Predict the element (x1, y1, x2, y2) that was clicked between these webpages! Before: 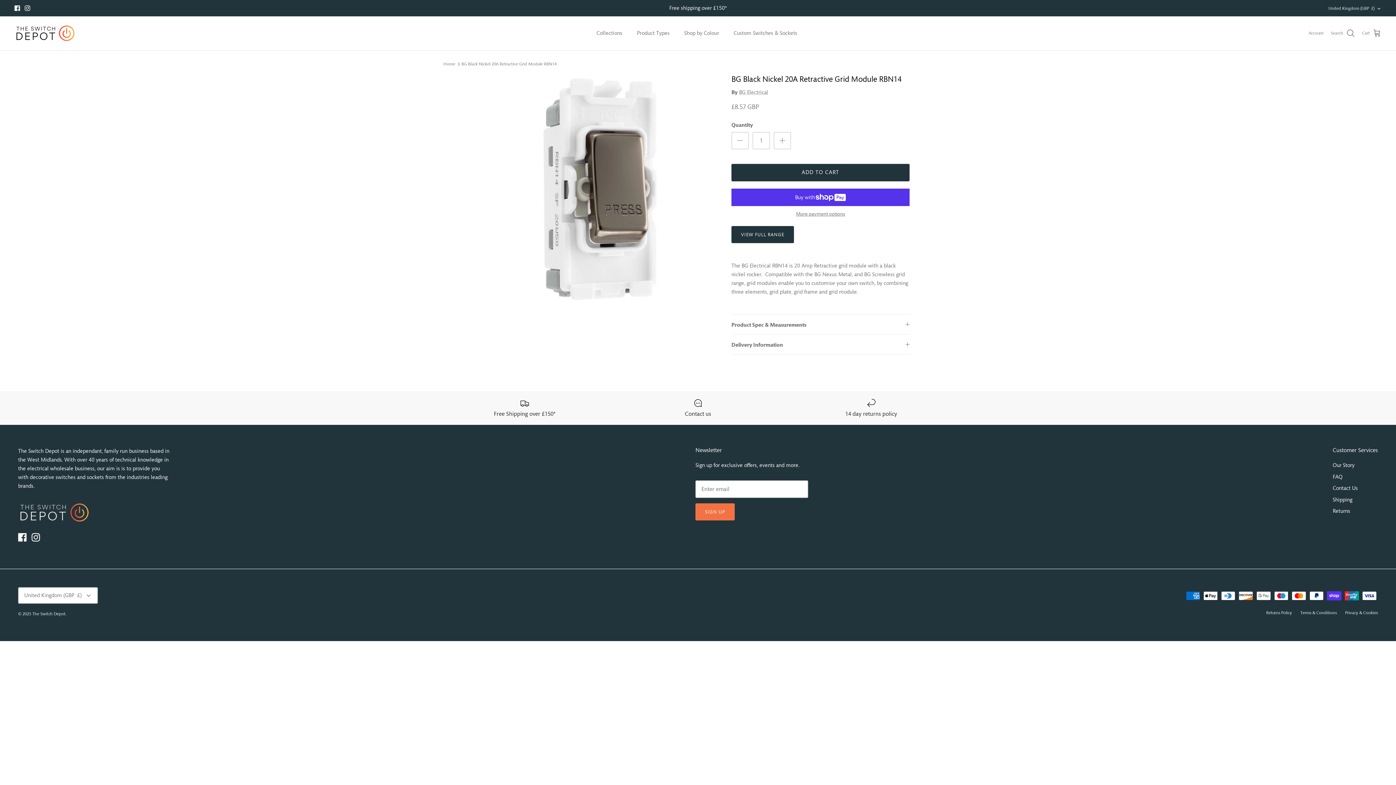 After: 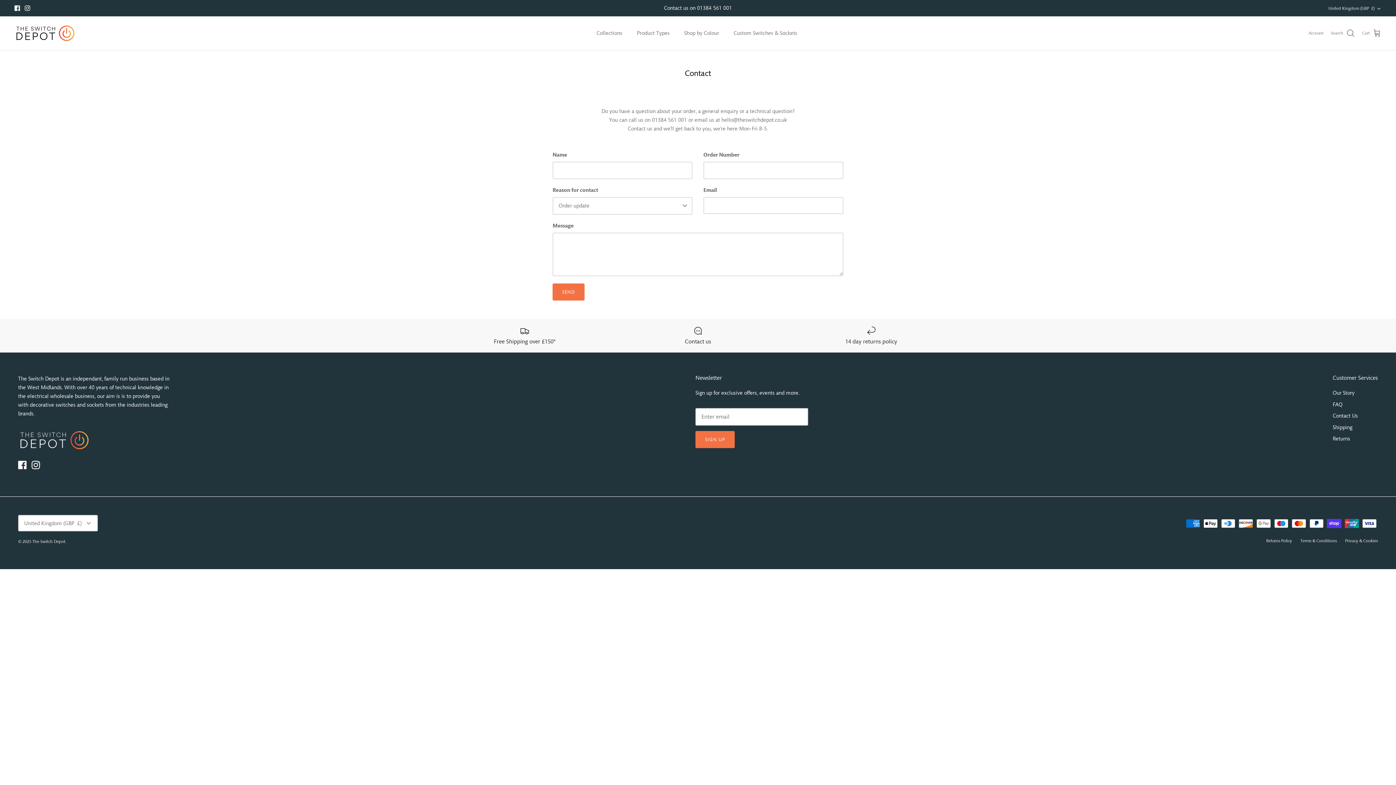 Action: bbox: (616, 398, 779, 417) label: Contact us